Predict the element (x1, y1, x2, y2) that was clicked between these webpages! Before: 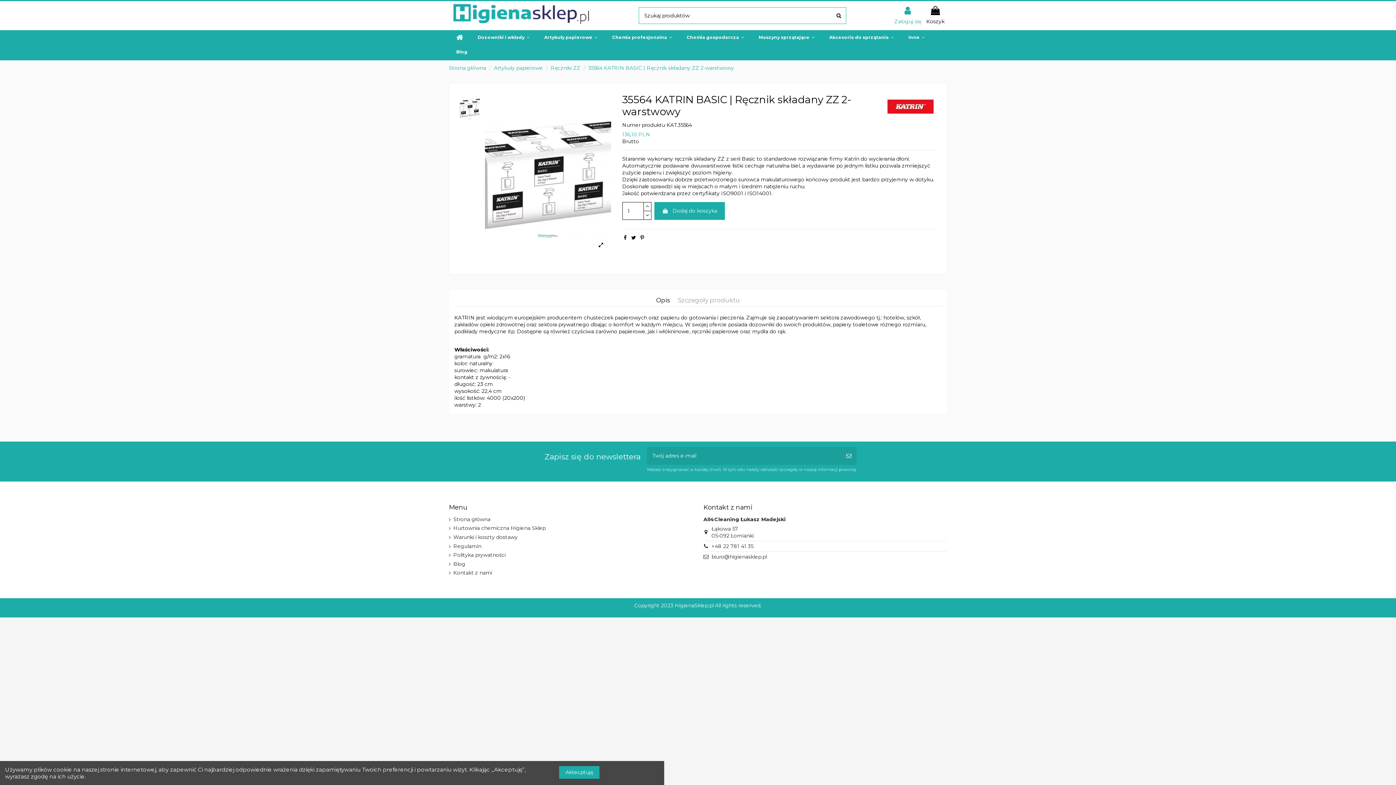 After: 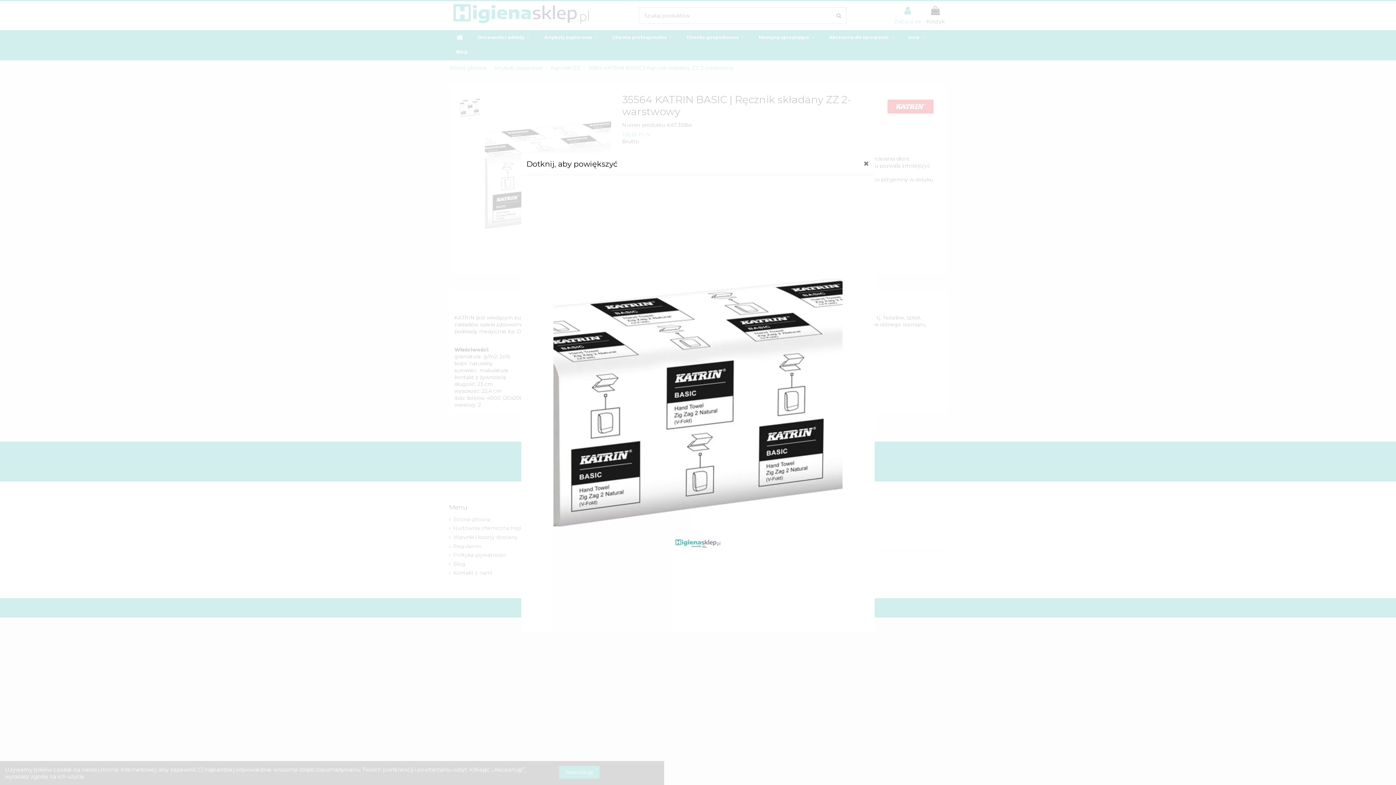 Action: bbox: (485, 93, 611, 256)